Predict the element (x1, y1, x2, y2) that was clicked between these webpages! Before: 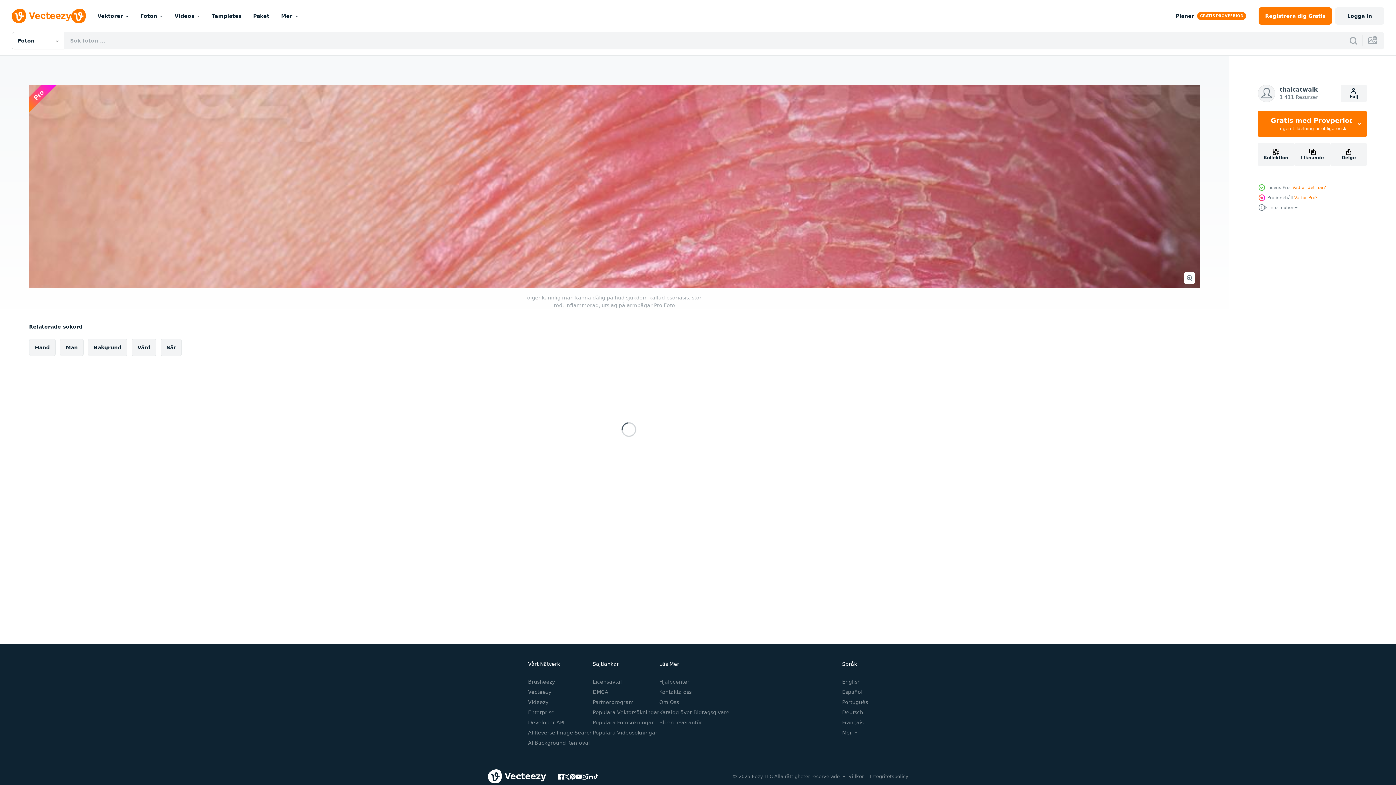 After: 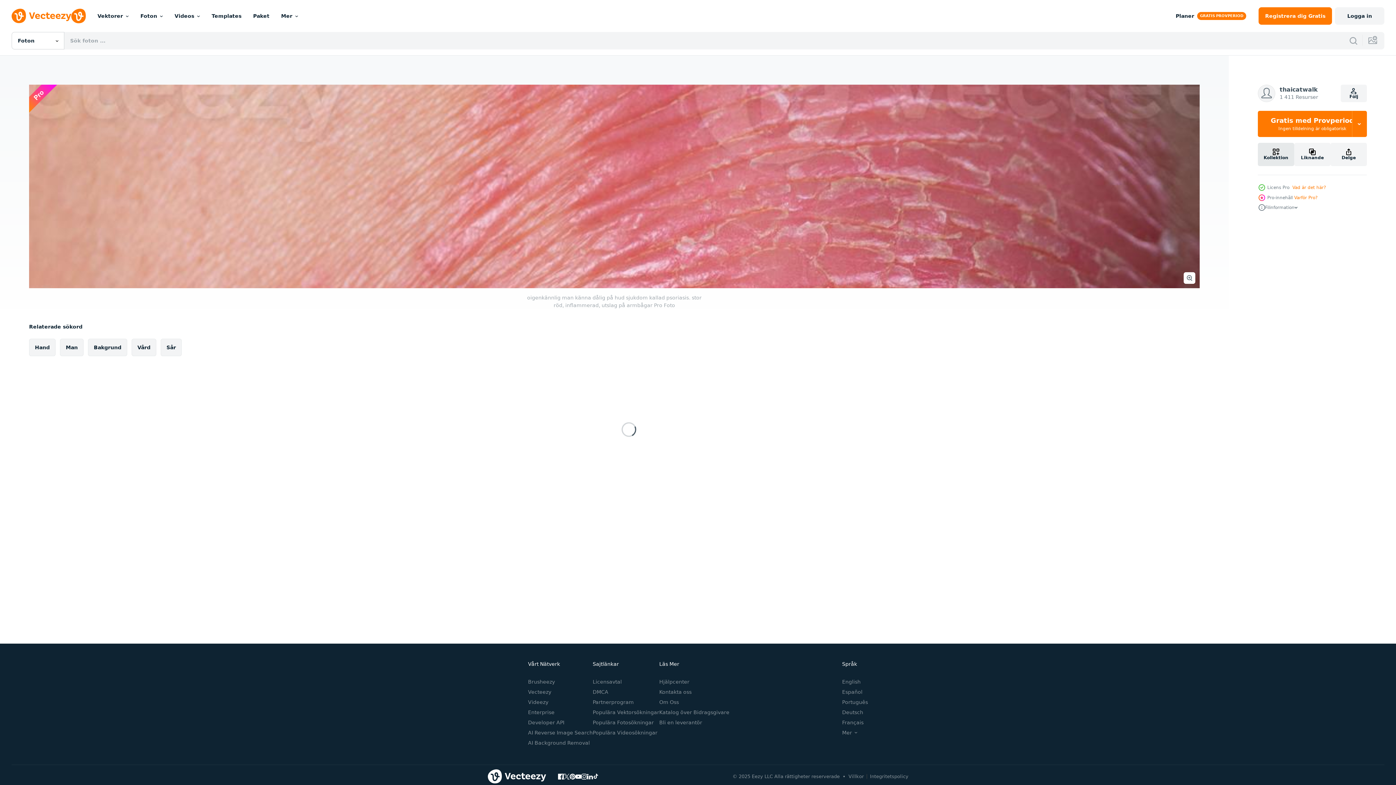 Action: label: Kollektion bbox: (1258, 142, 1294, 166)